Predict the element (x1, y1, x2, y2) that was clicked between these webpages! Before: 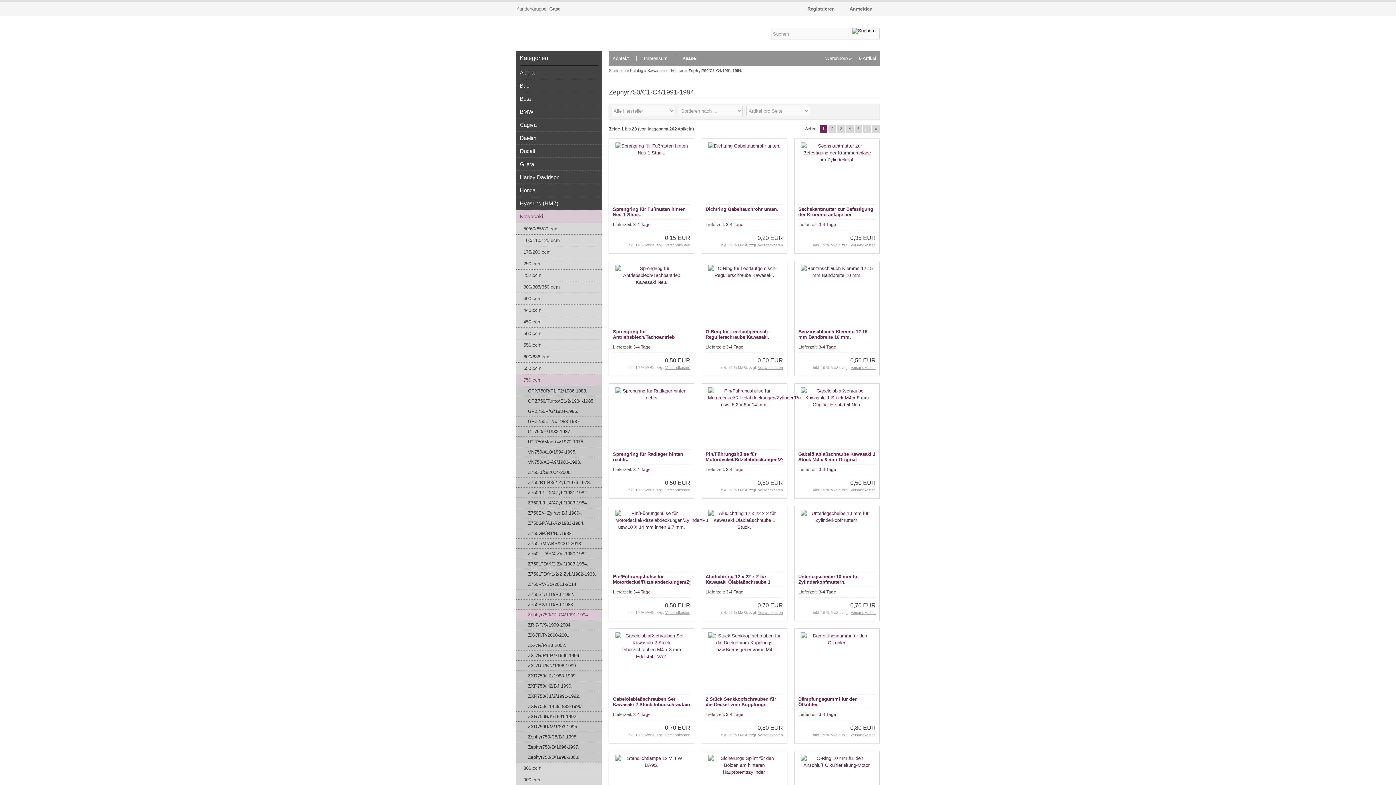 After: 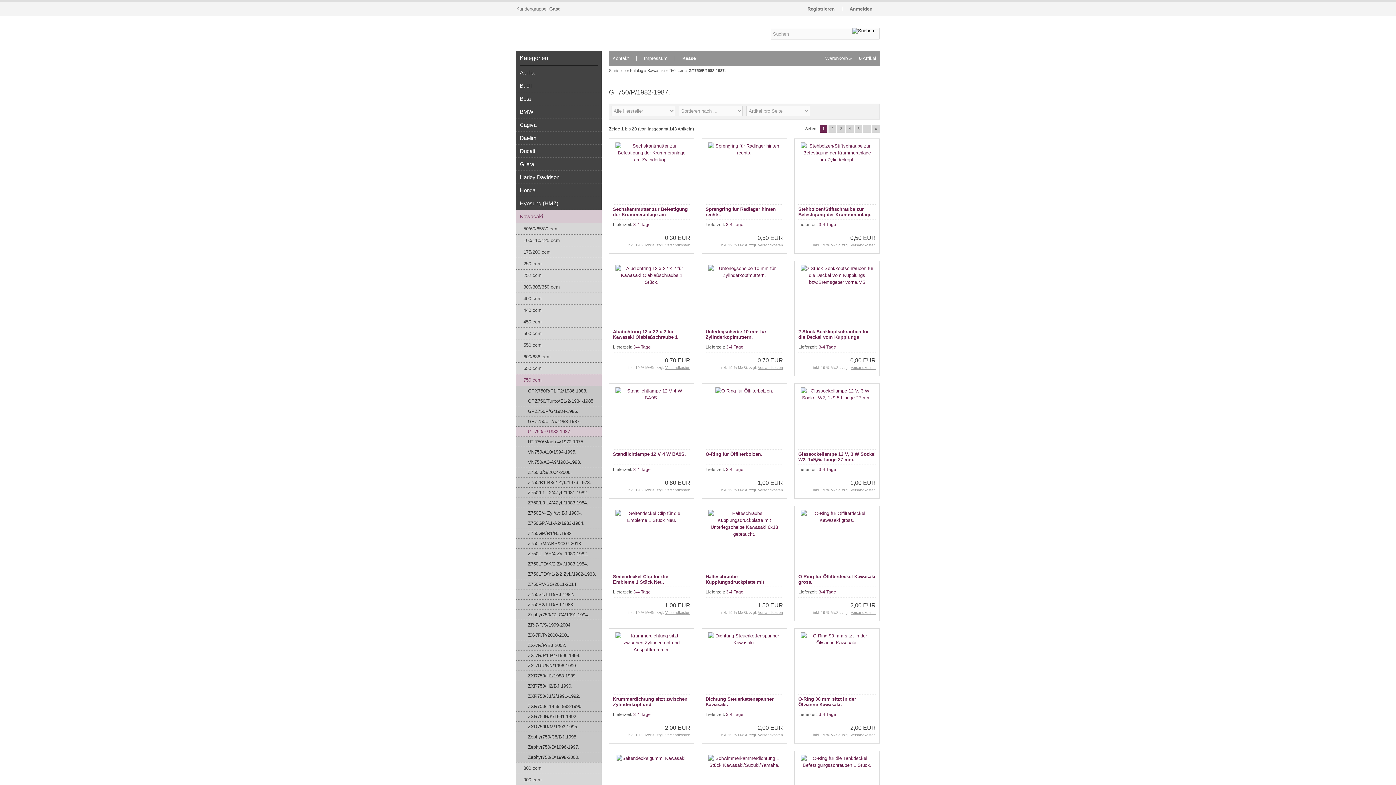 Action: label: GT750/P/1982-1987. bbox: (516, 426, 601, 437)